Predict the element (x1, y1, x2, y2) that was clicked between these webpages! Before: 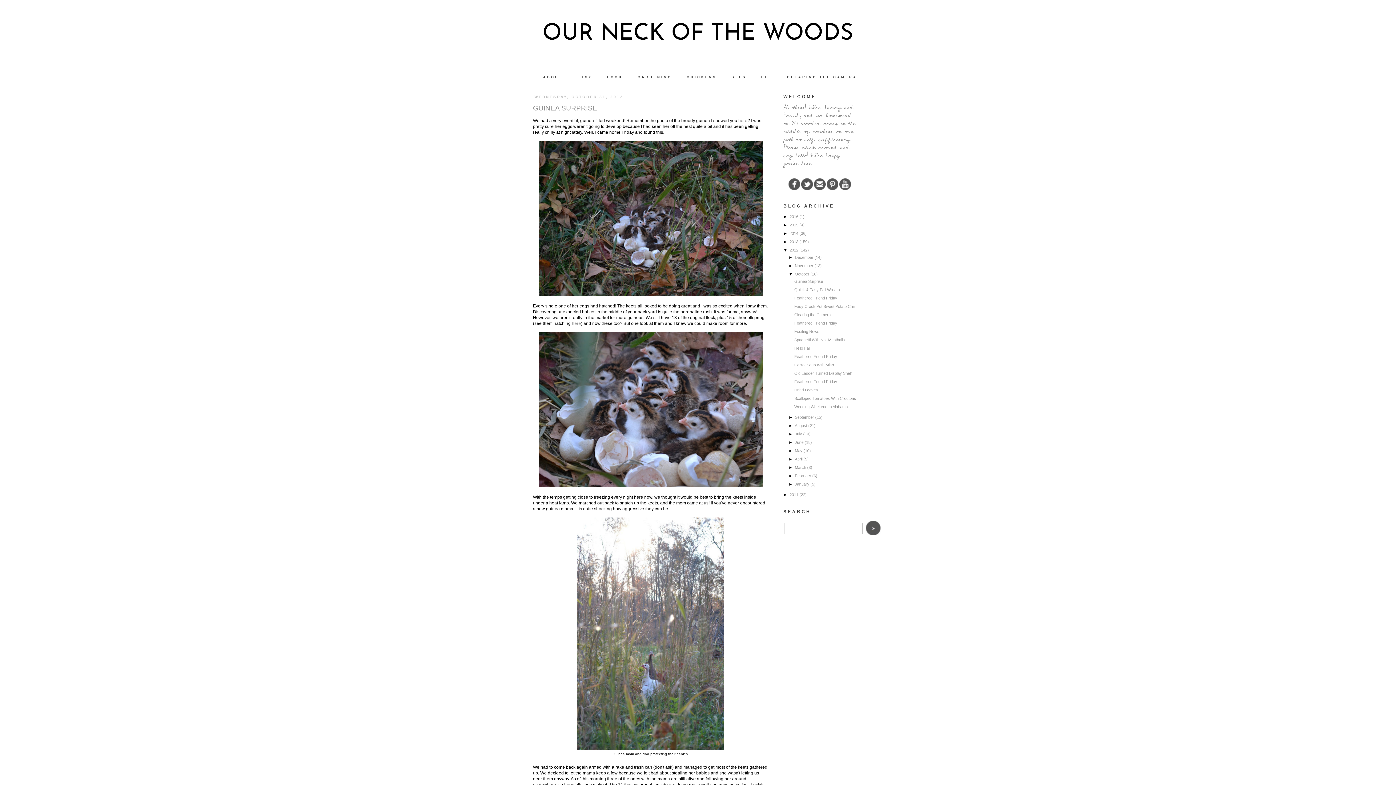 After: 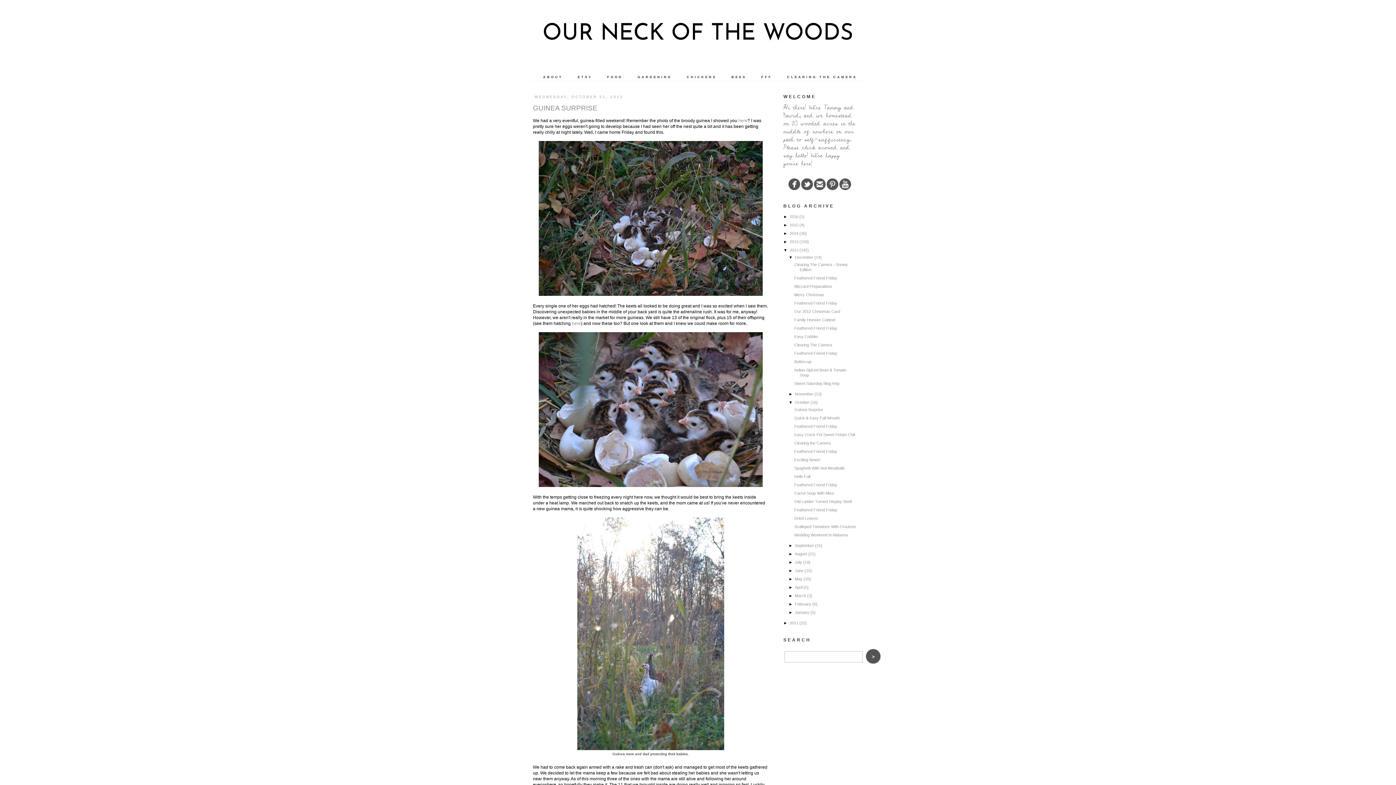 Action: bbox: (788, 255, 795, 259) label: ►  